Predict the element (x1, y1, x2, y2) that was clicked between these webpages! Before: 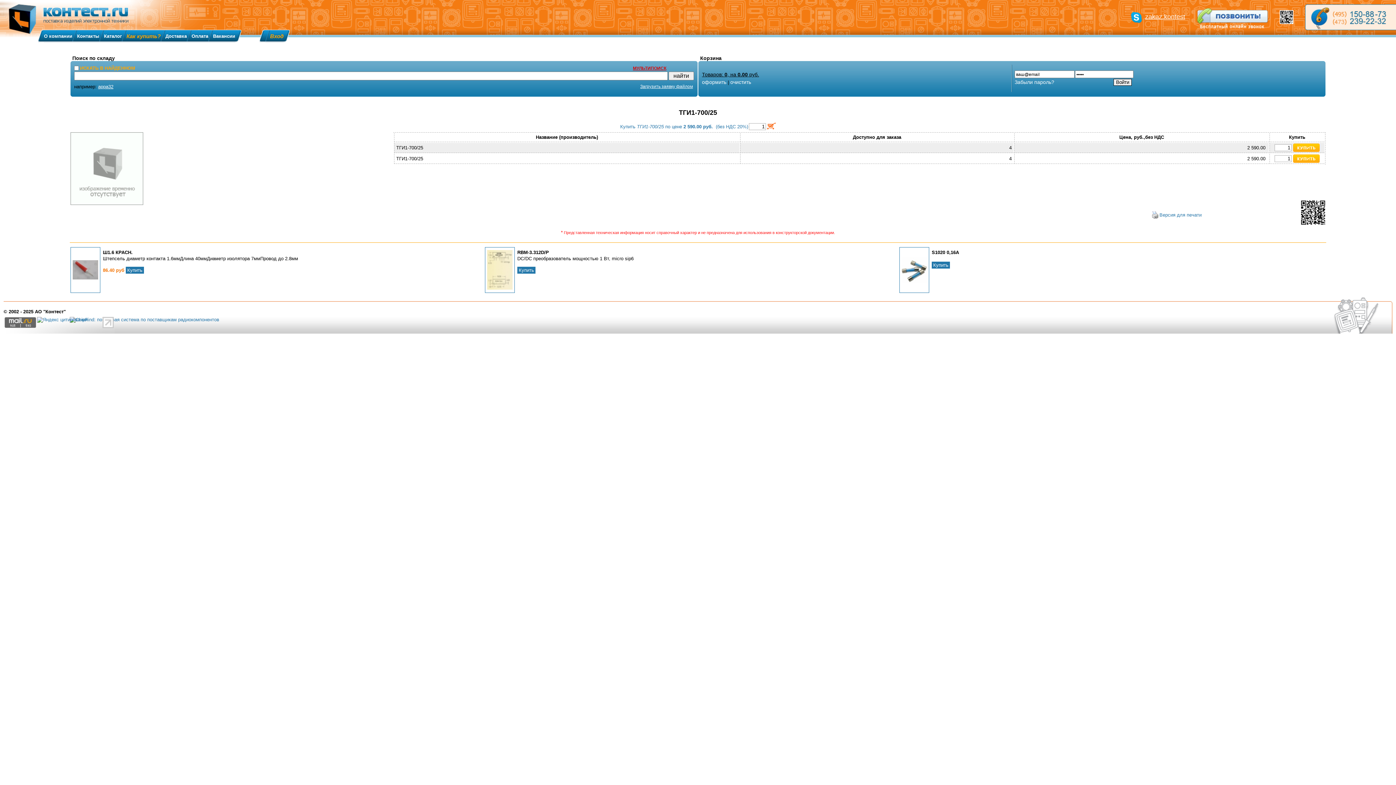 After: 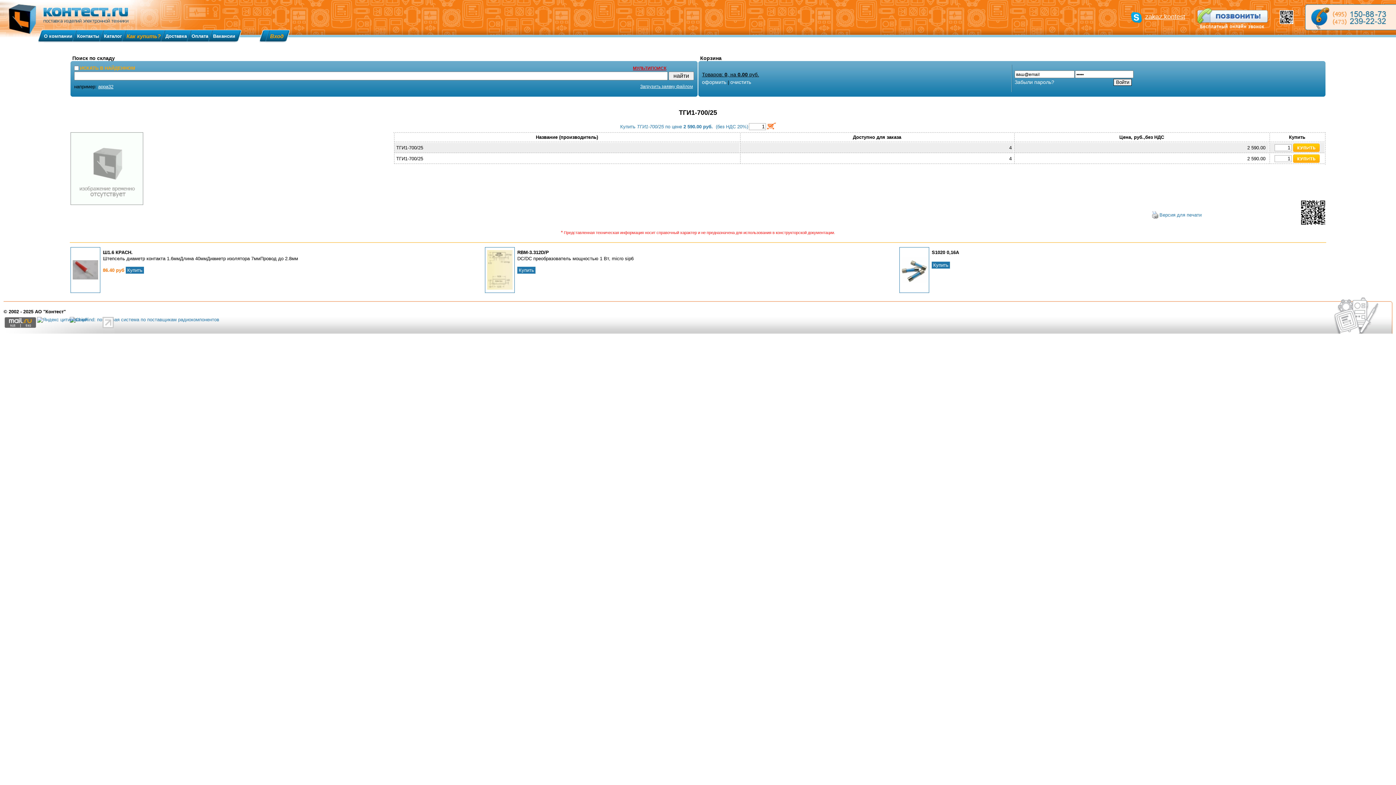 Action: bbox: (72, 260, 98, 279)